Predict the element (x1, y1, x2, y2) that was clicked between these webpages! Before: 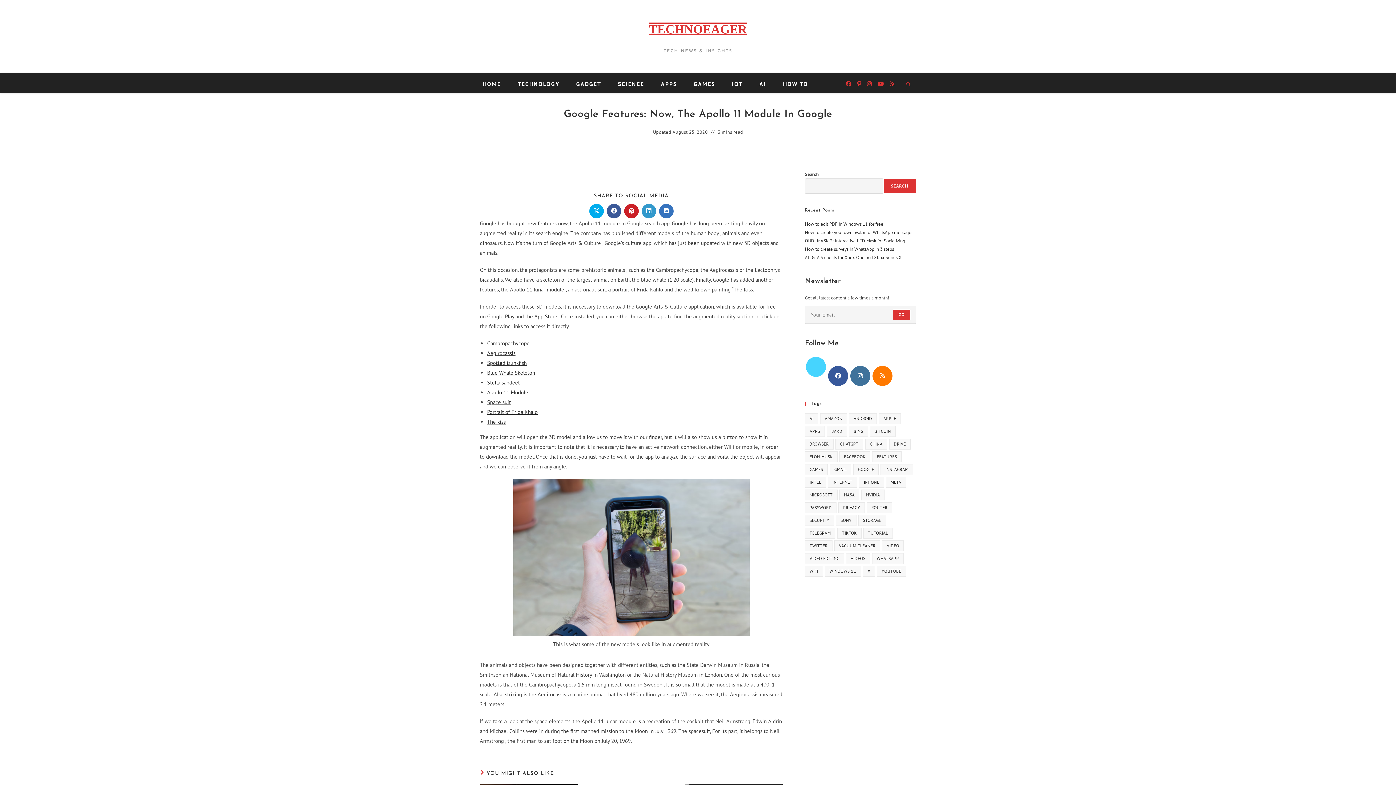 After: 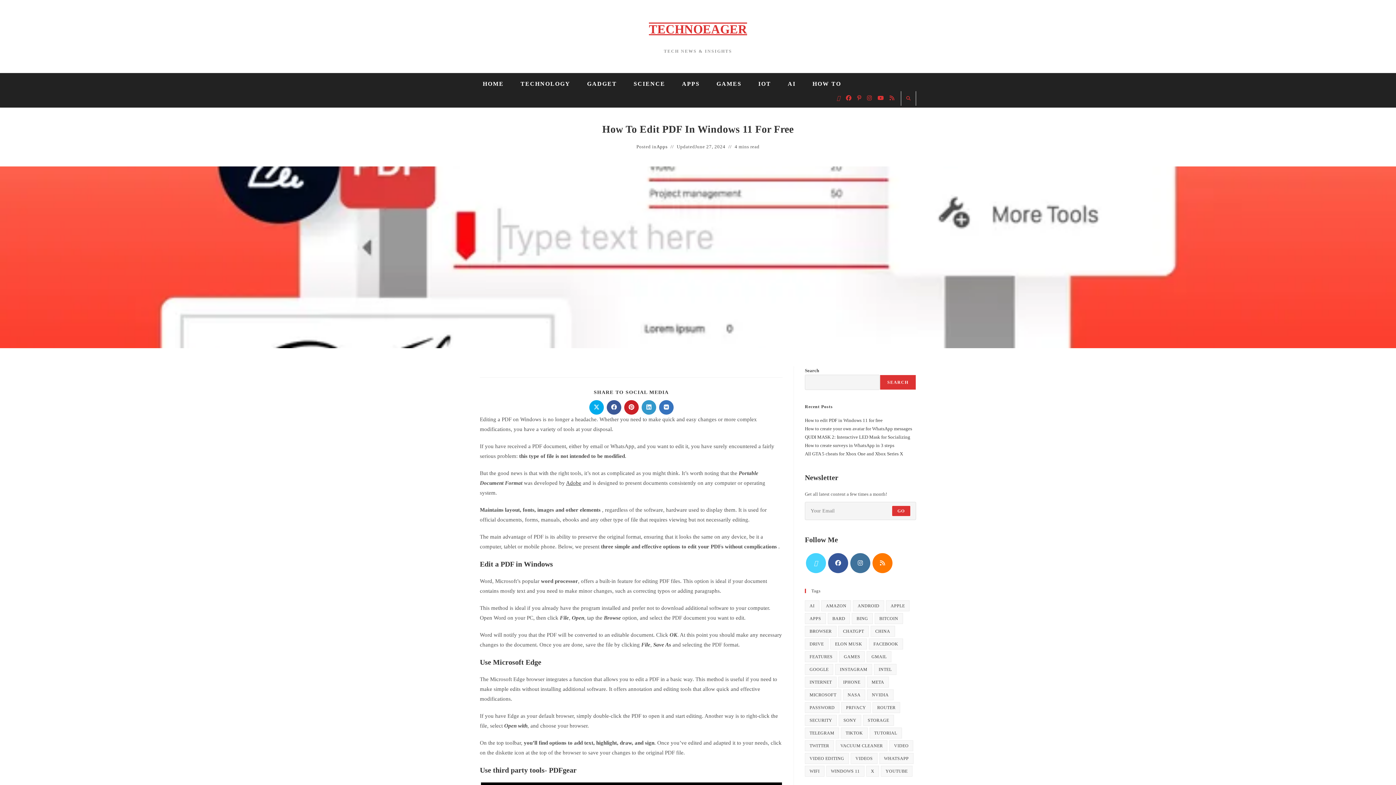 Action: bbox: (805, 221, 883, 227) label: How to edit PDF in Windows 11 for free